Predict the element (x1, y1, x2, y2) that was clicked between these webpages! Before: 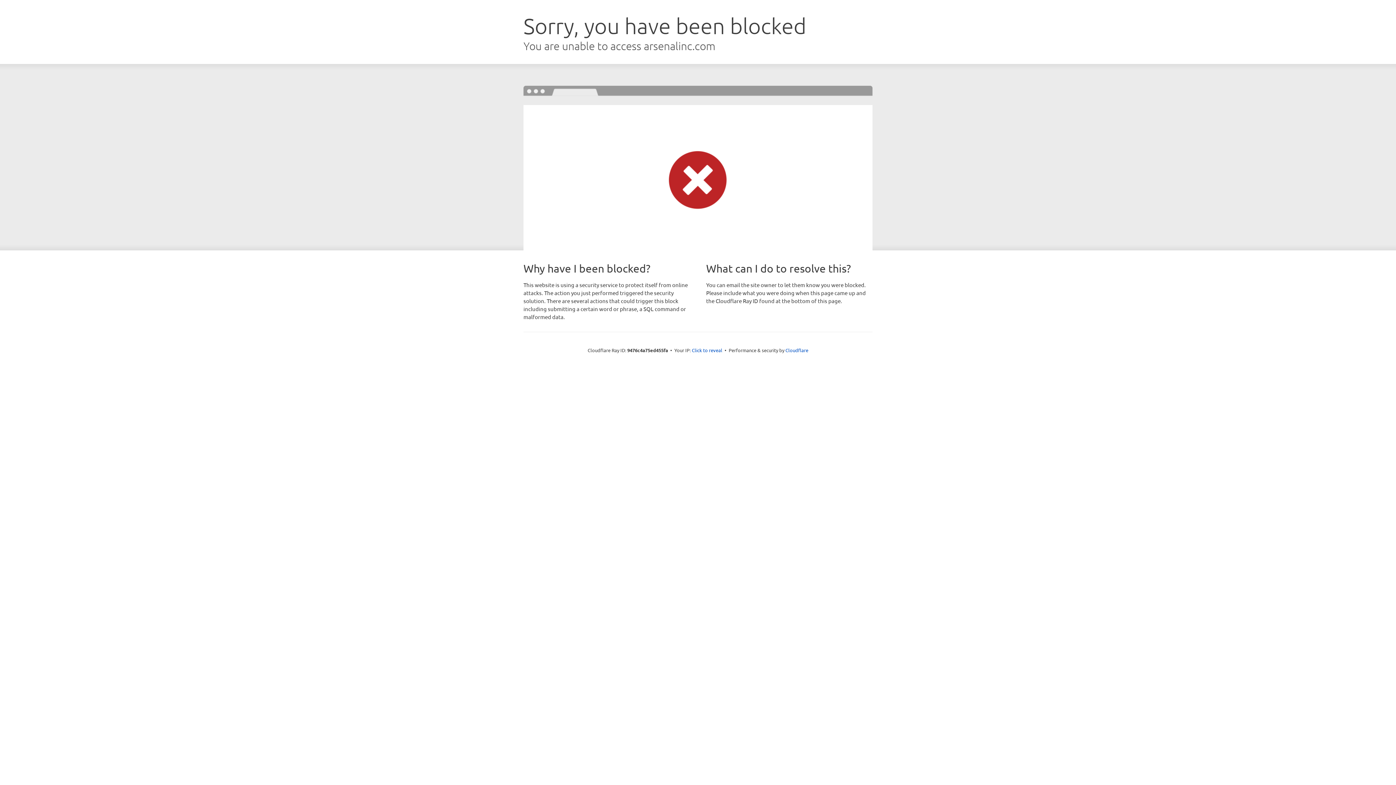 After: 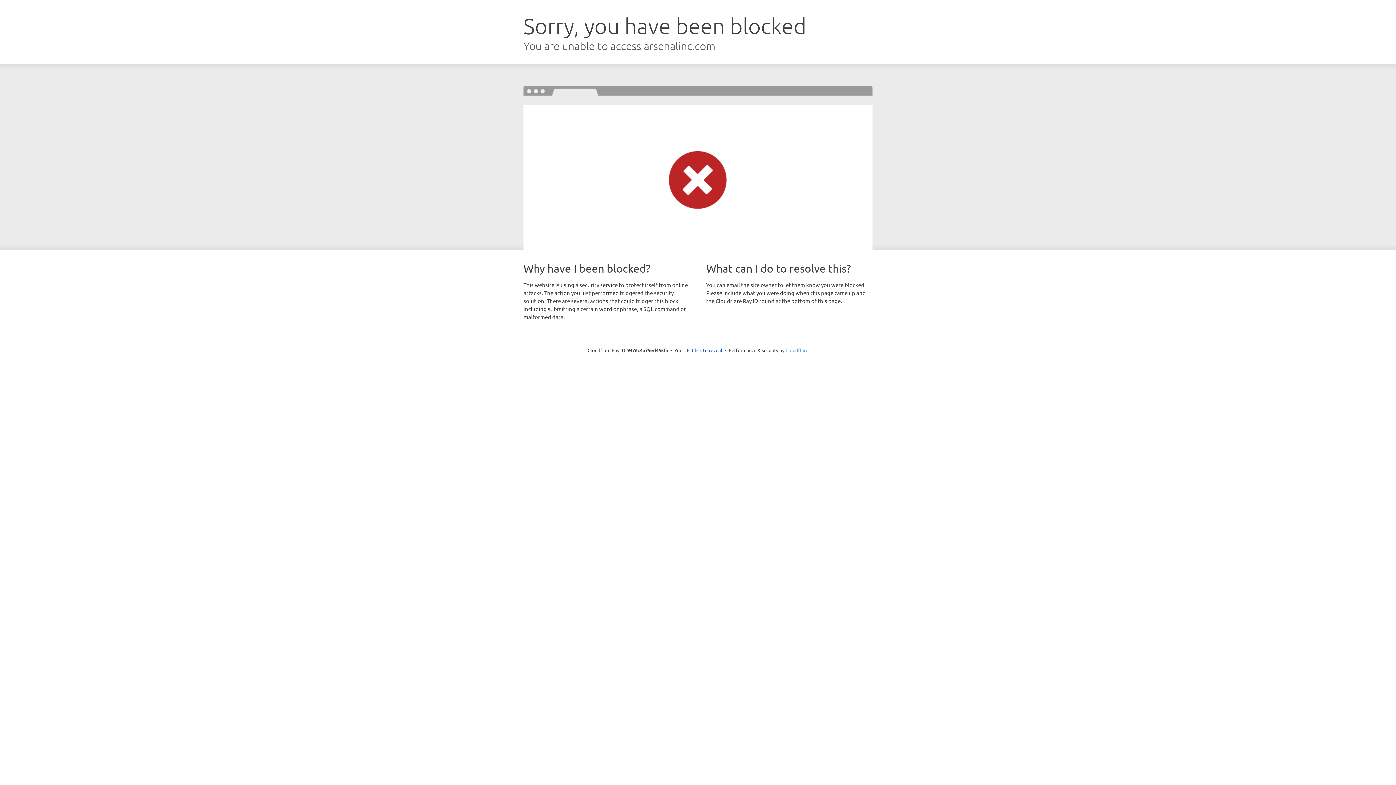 Action: label: Cloudflare bbox: (785, 347, 808, 353)